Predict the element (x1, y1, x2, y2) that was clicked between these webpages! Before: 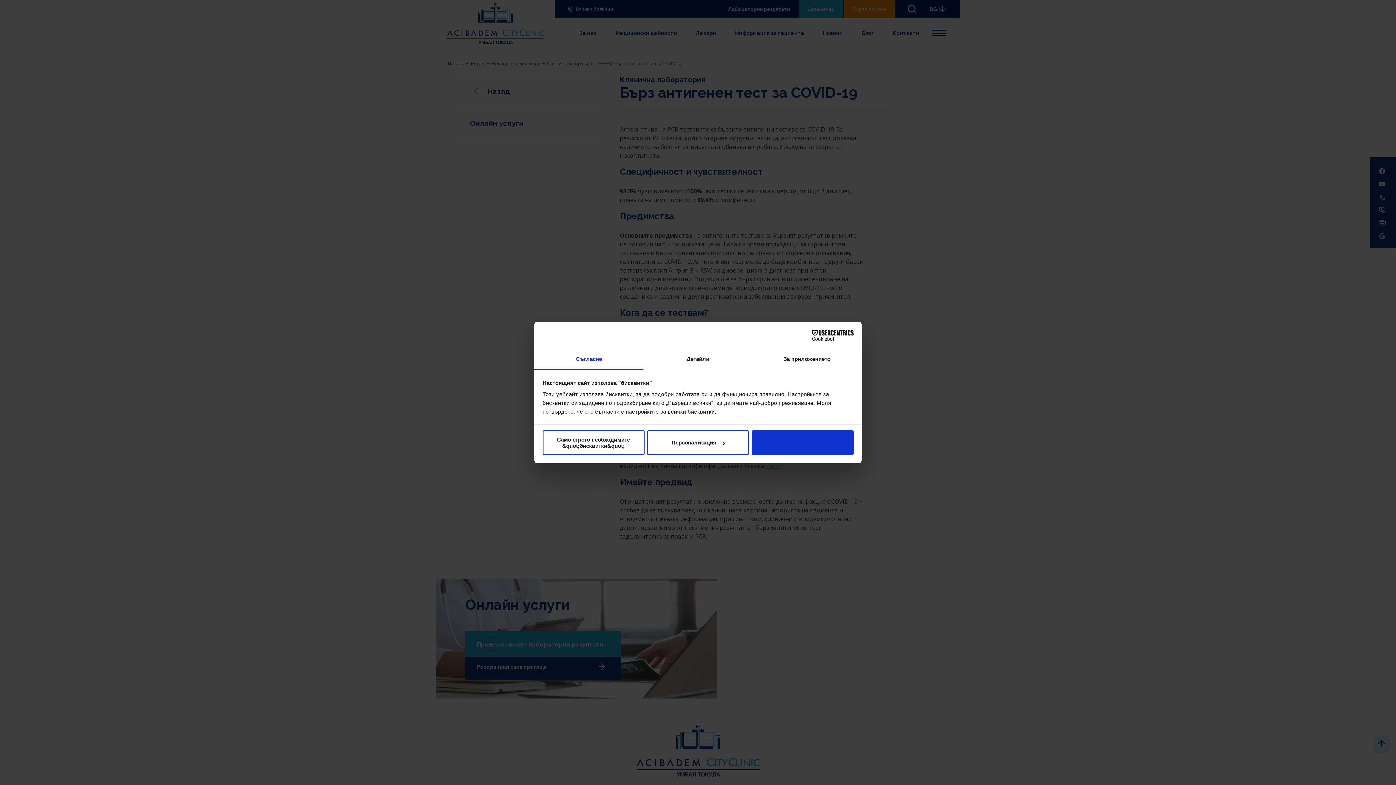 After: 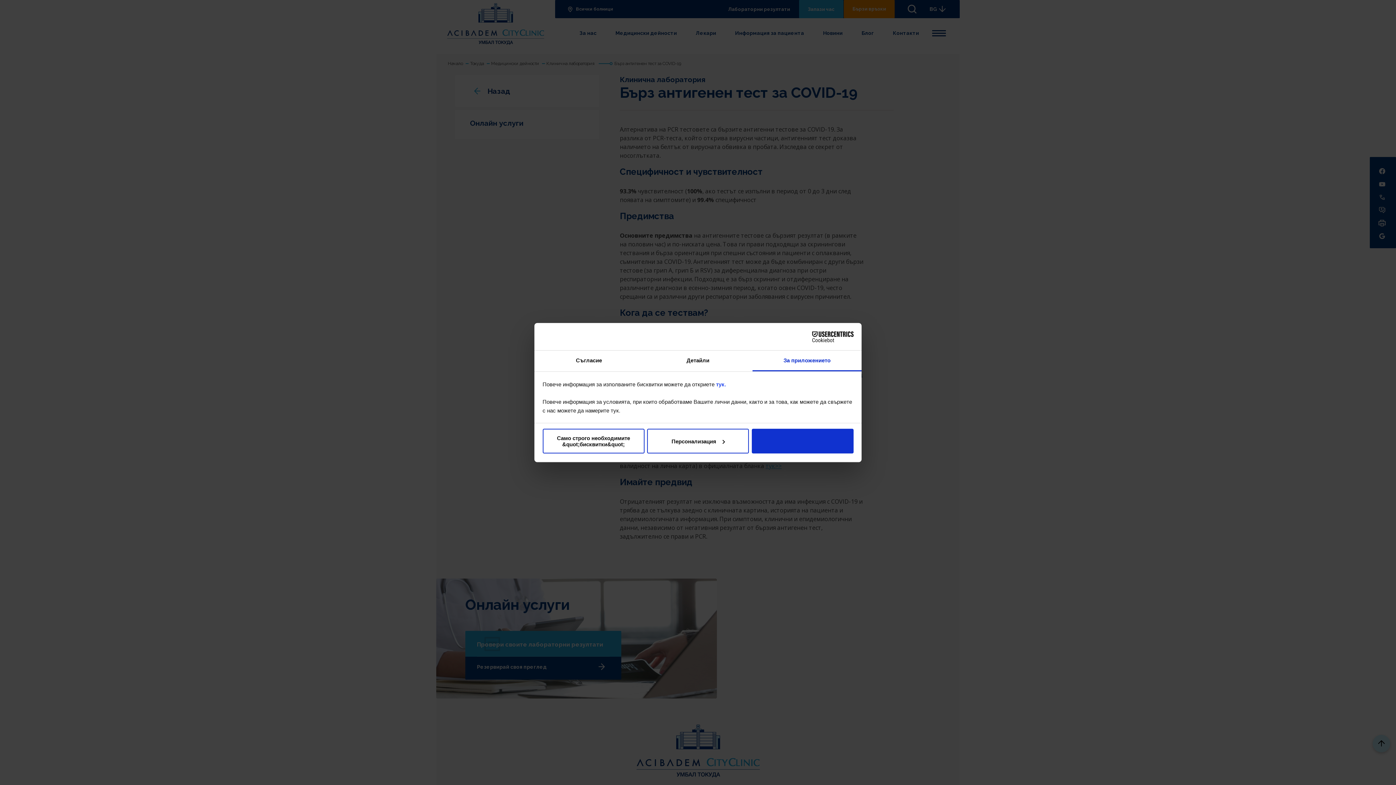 Action: bbox: (752, 349, 861, 370) label: За приложението